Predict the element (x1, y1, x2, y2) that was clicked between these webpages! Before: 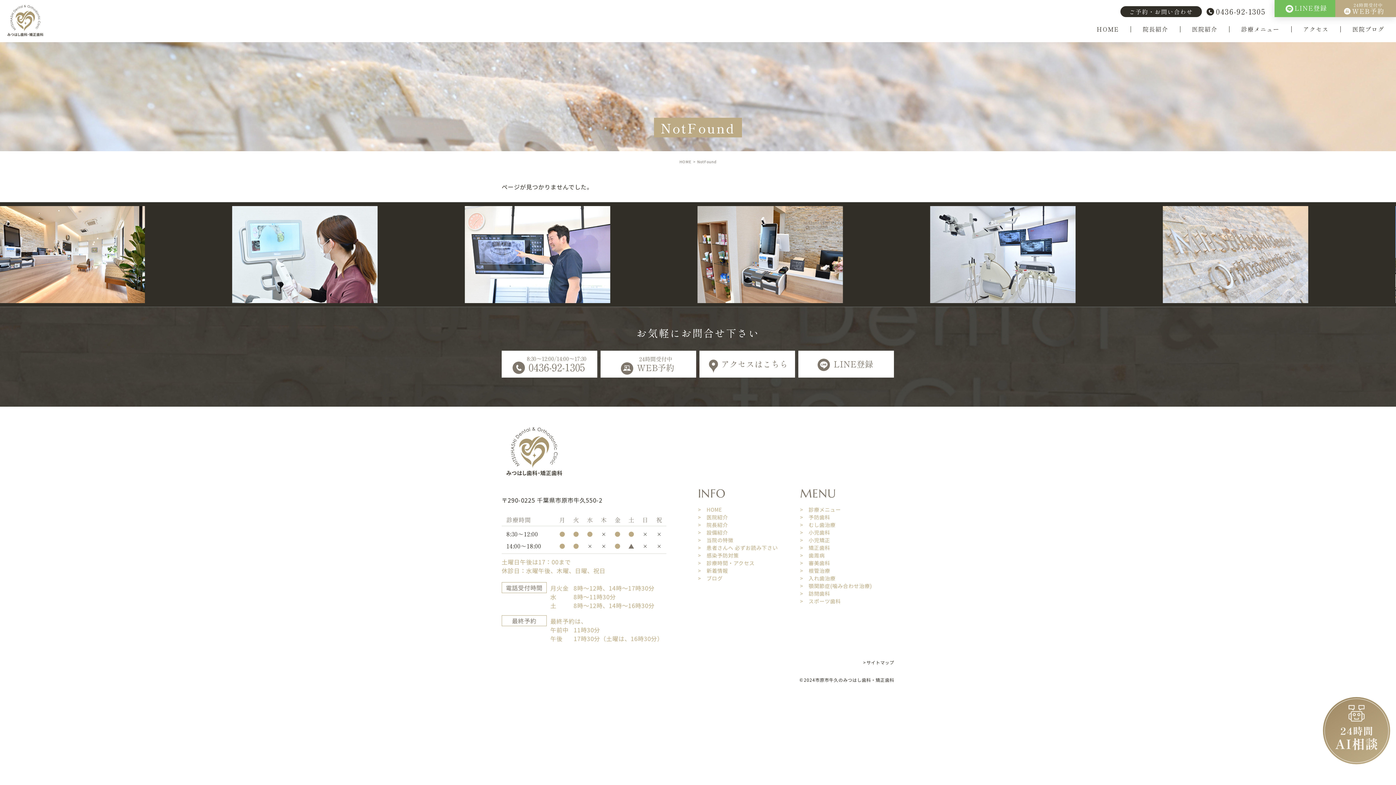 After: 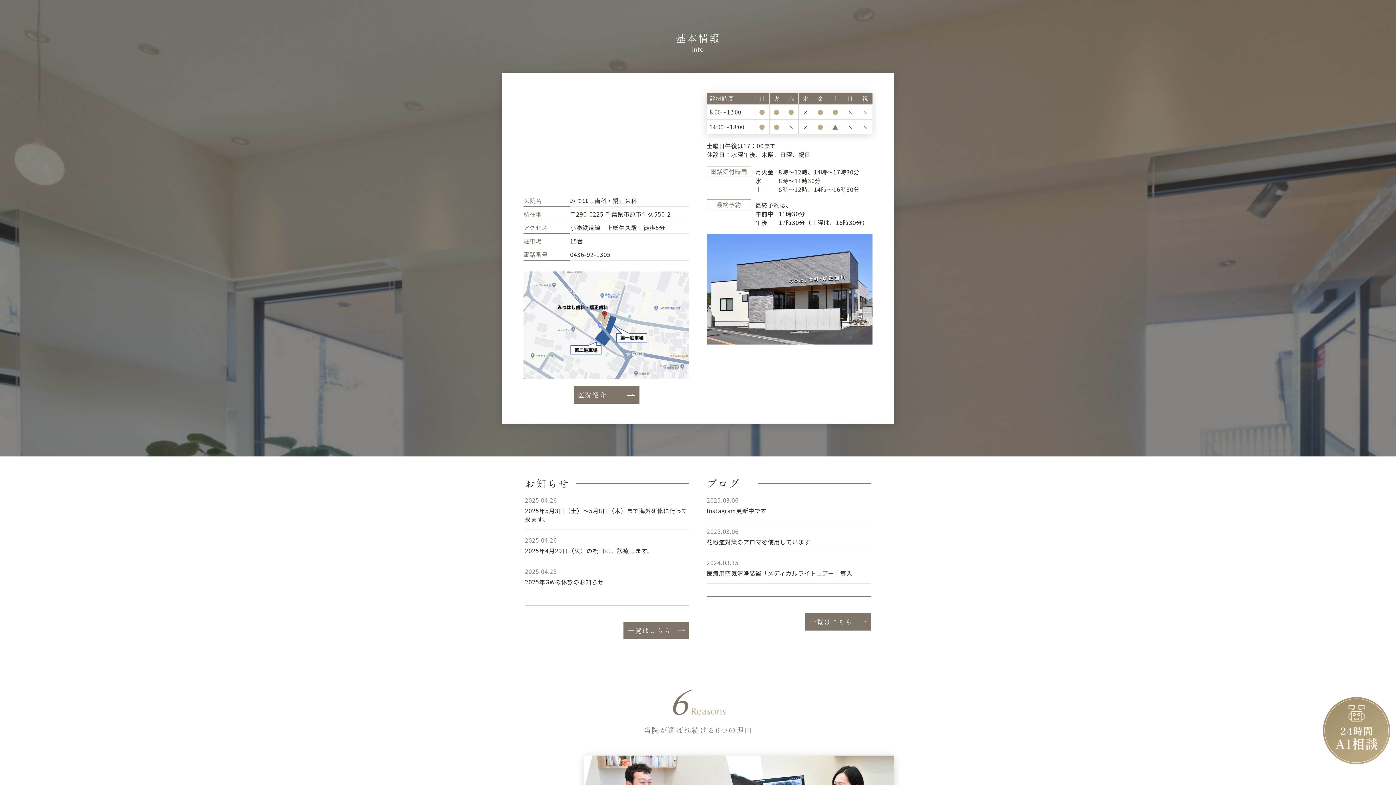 Action: label: >　診療時間・アクセス bbox: (698, 559, 754, 566)